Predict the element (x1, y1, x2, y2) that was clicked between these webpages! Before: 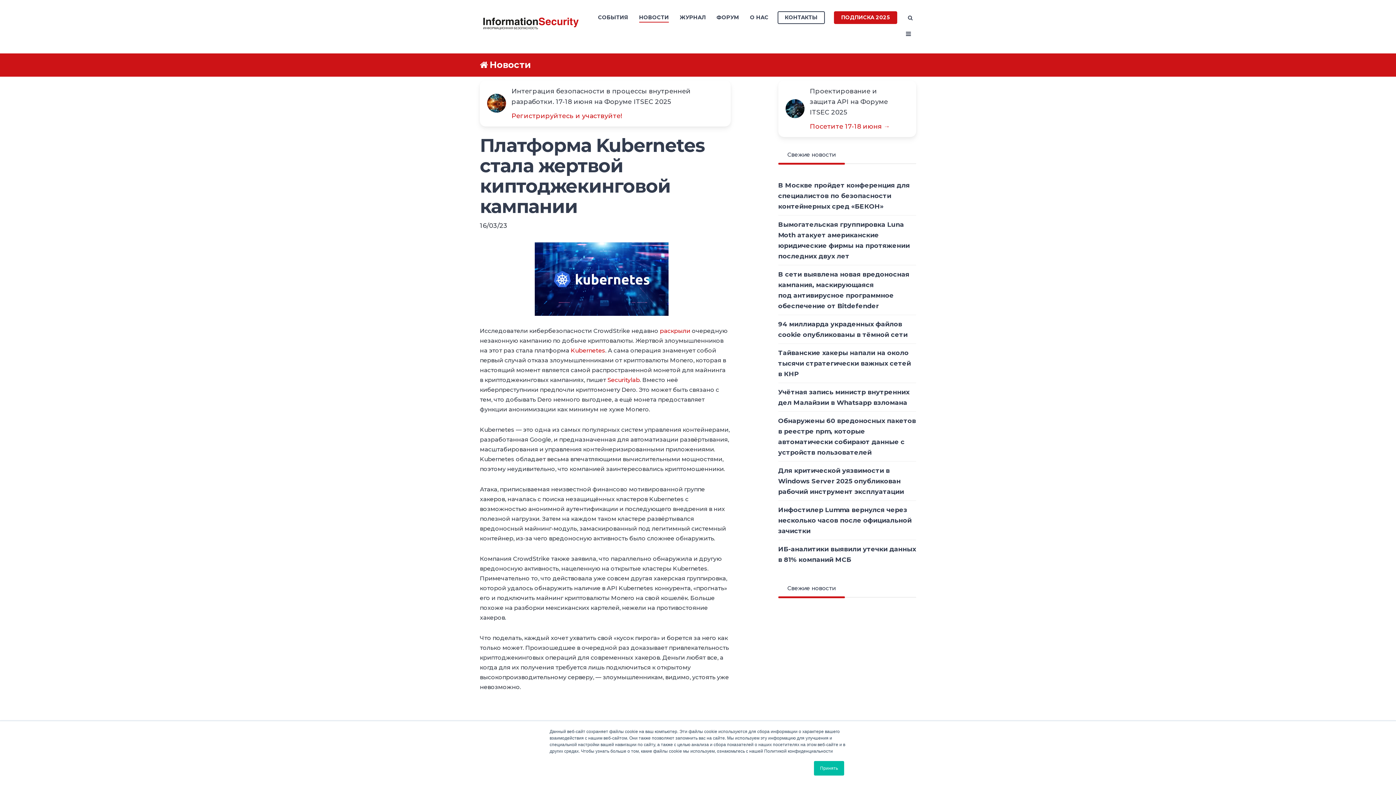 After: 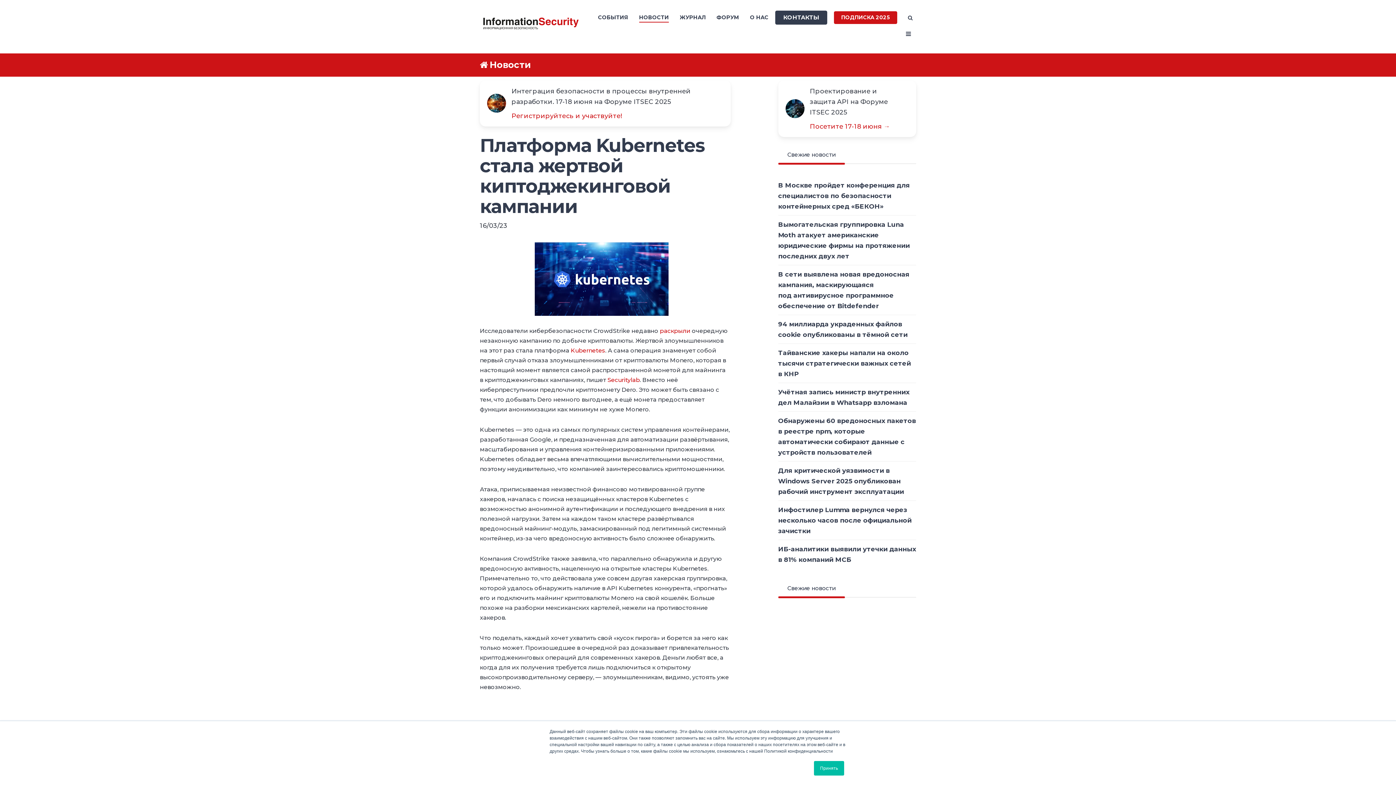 Action: label: КОНТАКТЫ bbox: (777, 11, 825, 24)